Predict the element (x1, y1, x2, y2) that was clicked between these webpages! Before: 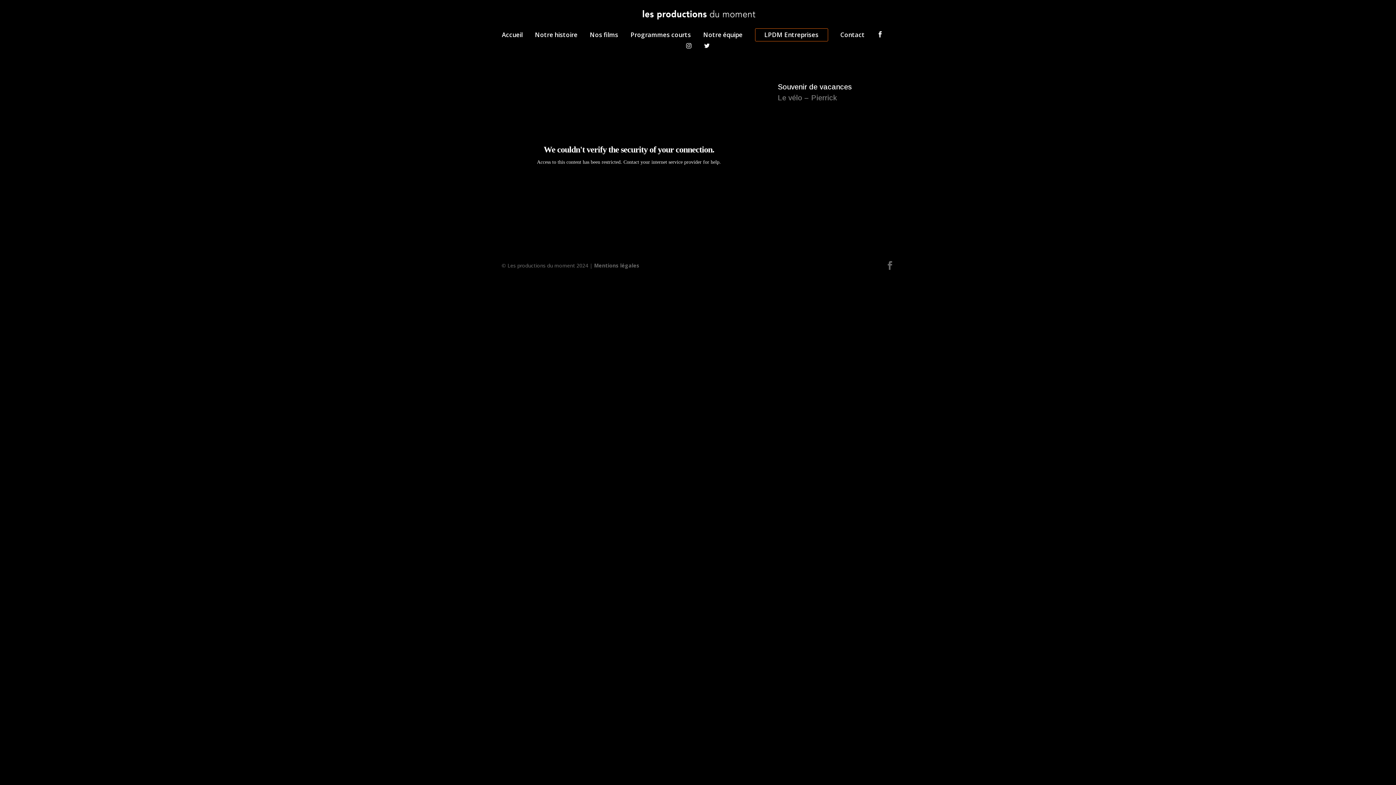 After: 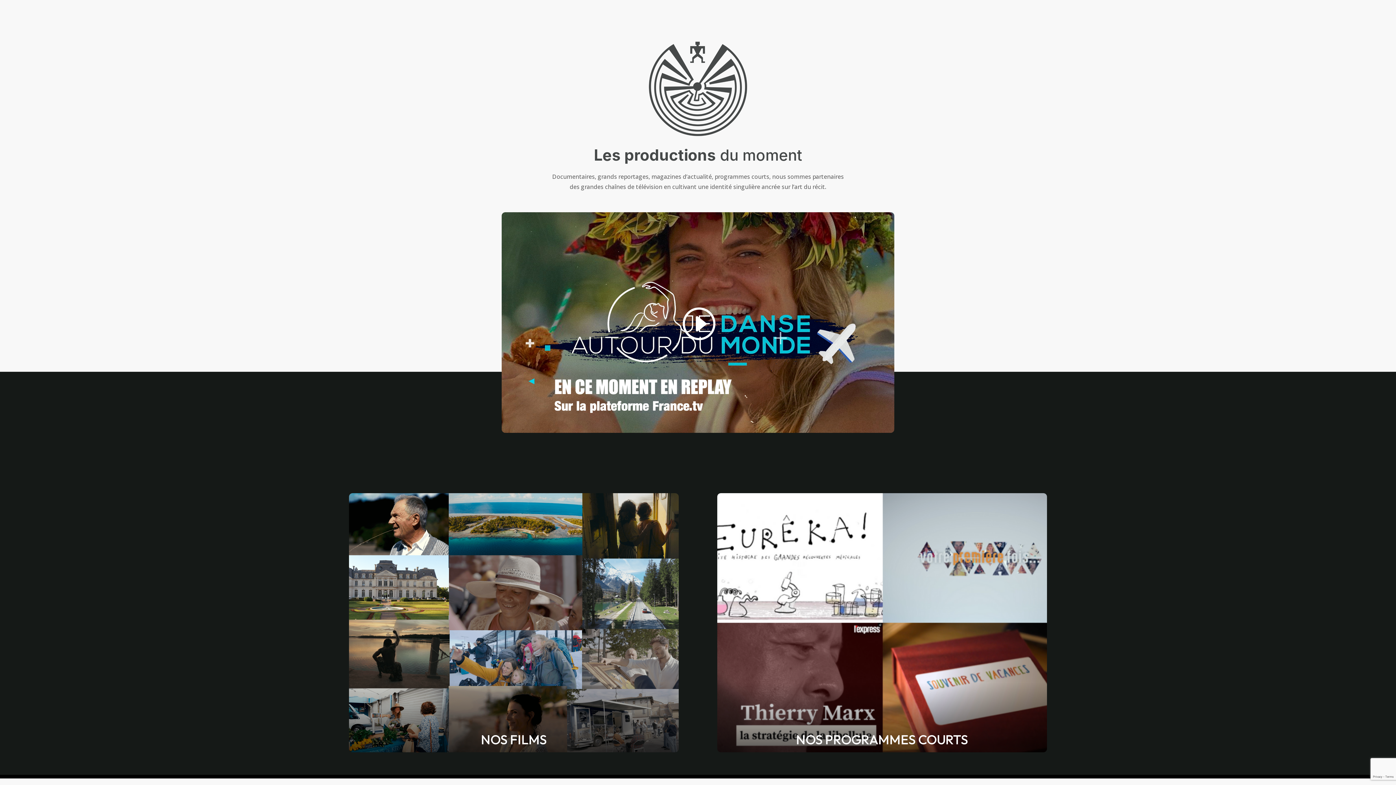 Action: bbox: (640, 10, 756, 17)